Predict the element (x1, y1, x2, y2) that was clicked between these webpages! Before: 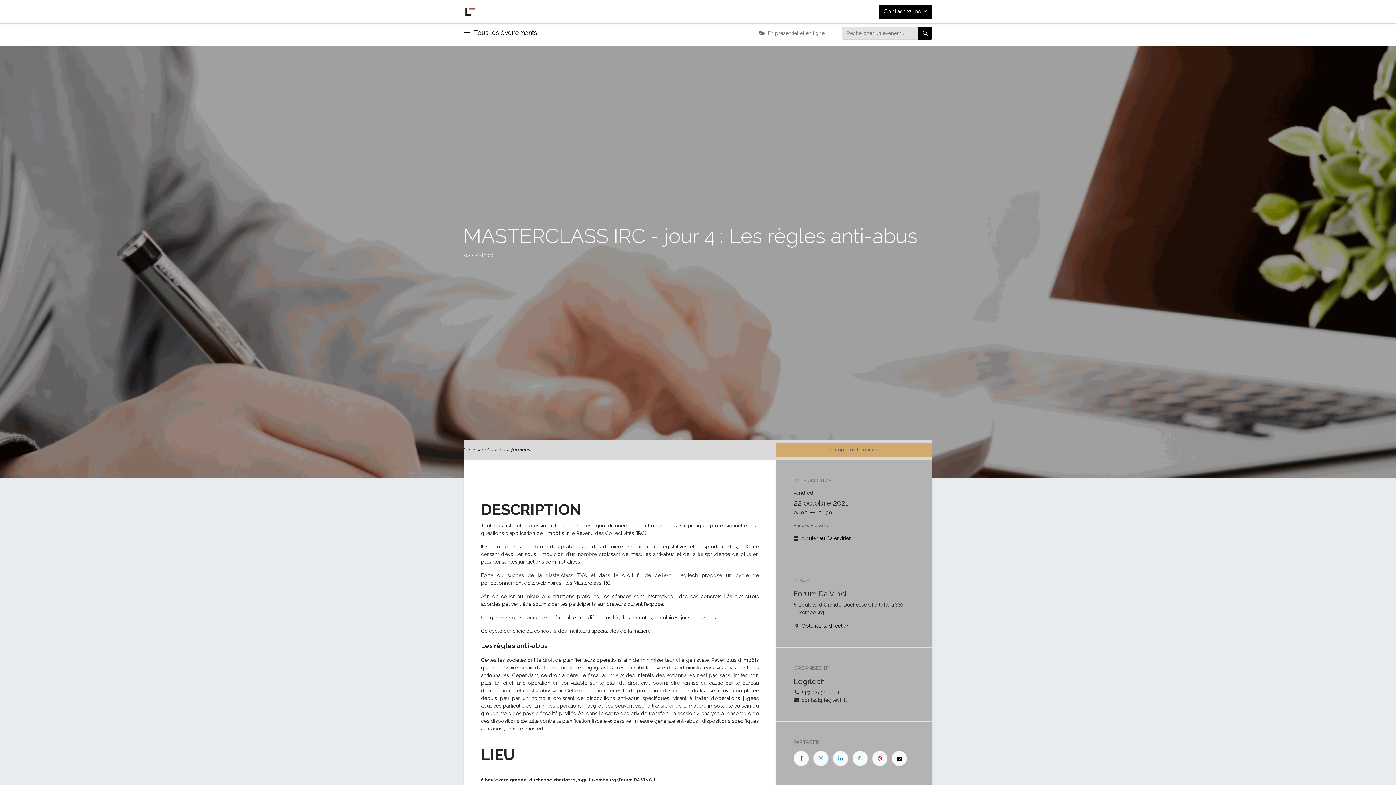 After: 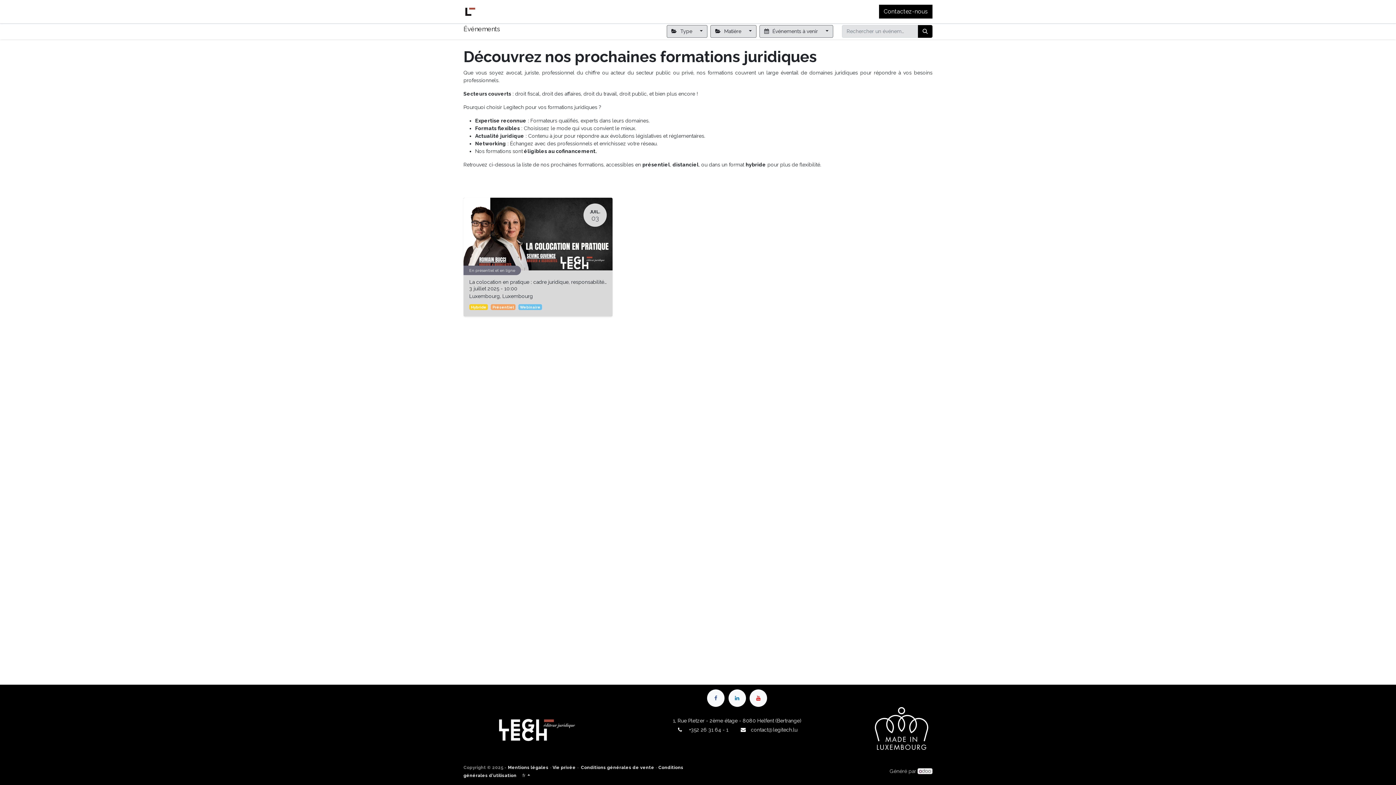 Action: bbox: (759, 23, 824, 45) label: En présentiel et en ligne